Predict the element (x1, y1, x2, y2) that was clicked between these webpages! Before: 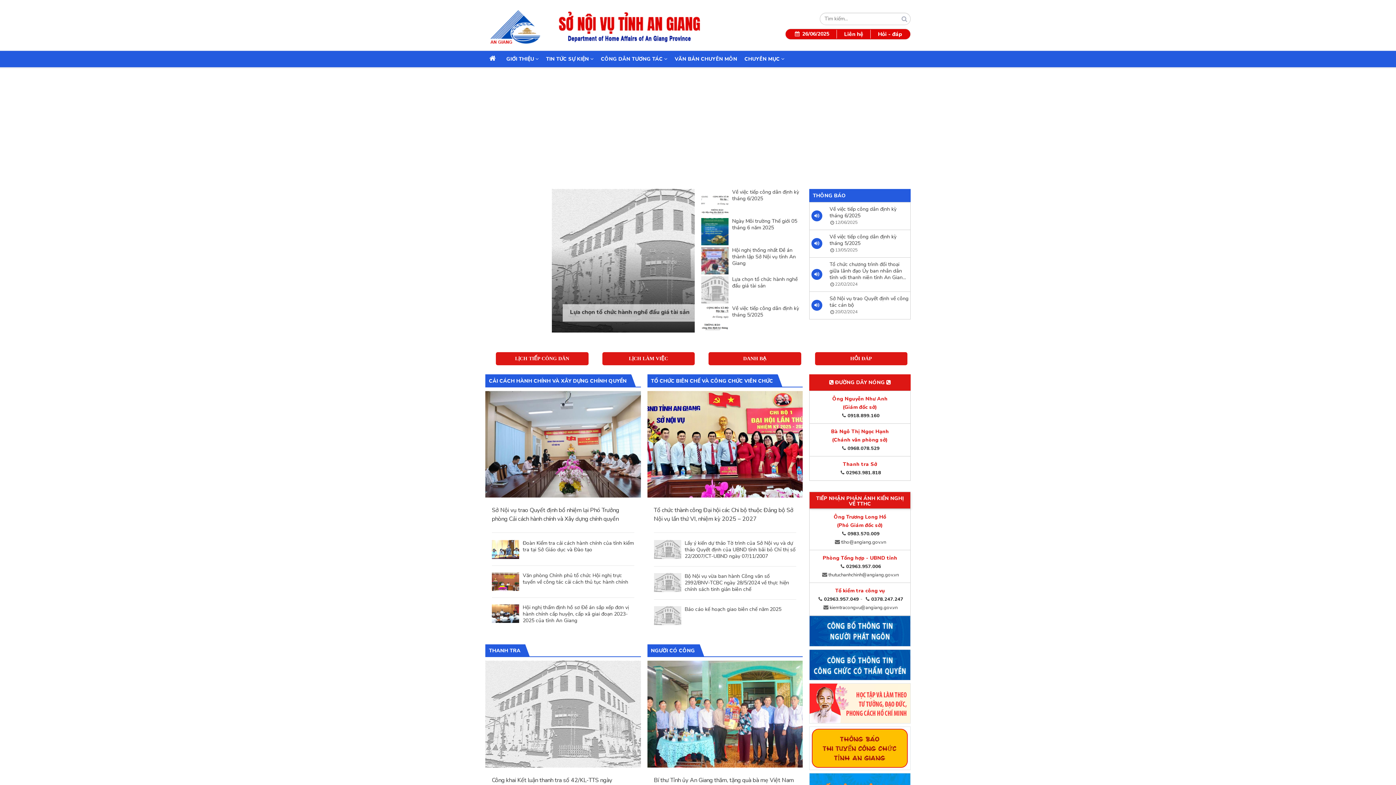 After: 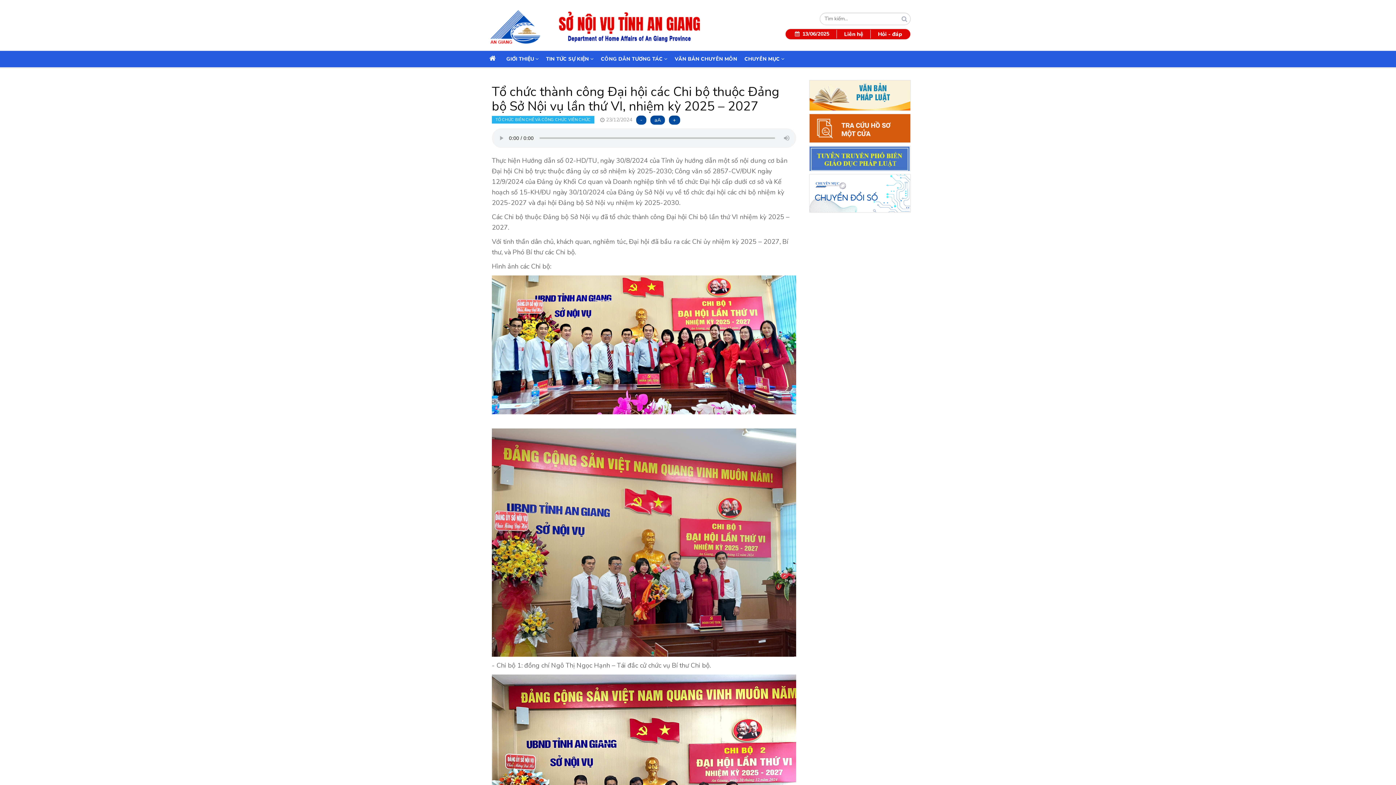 Action: bbox: (654, 506, 796, 523) label: Tổ chức thành công Đại hội các Chi bộ thuộc Đảng bộ Sở Nội vụ lần thứ VI, nhiệm kỳ 2025 – 2027